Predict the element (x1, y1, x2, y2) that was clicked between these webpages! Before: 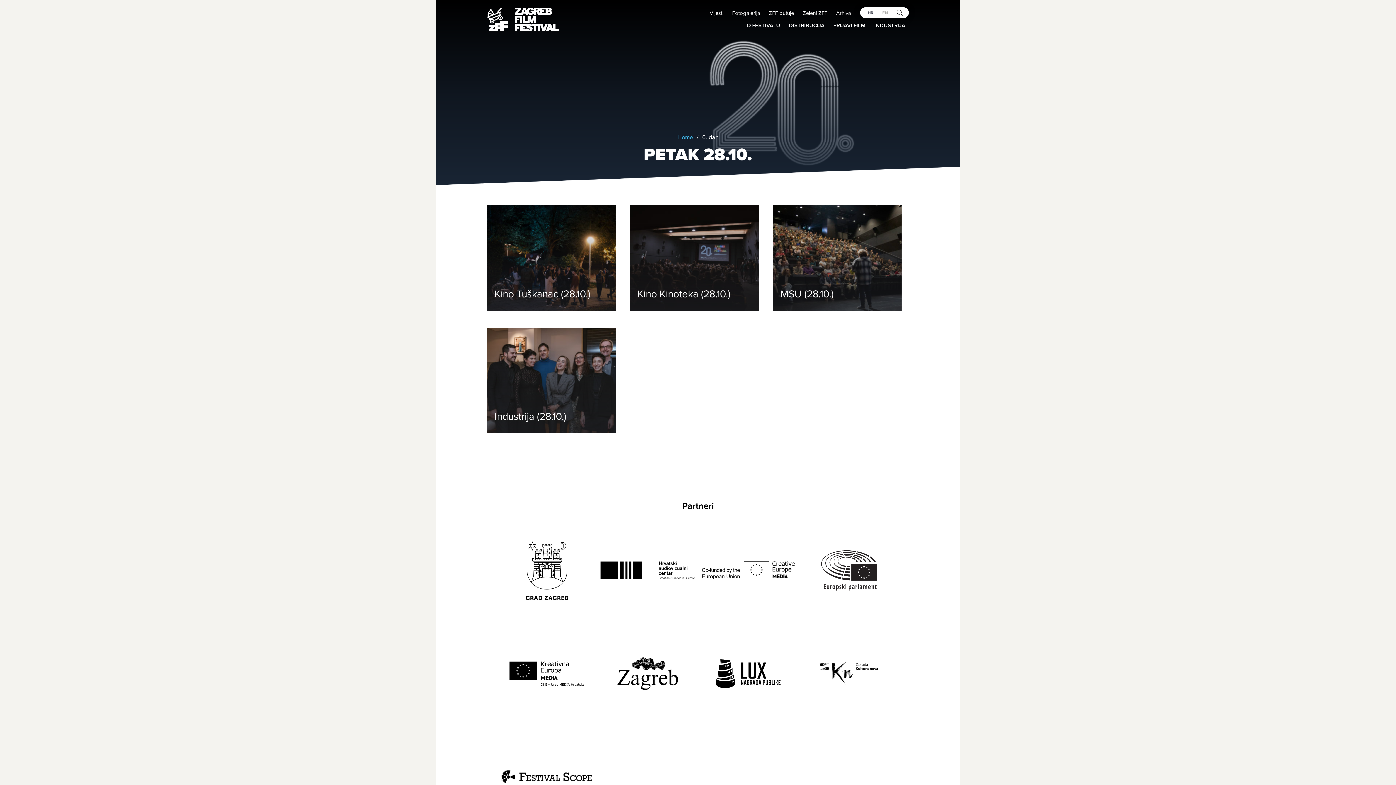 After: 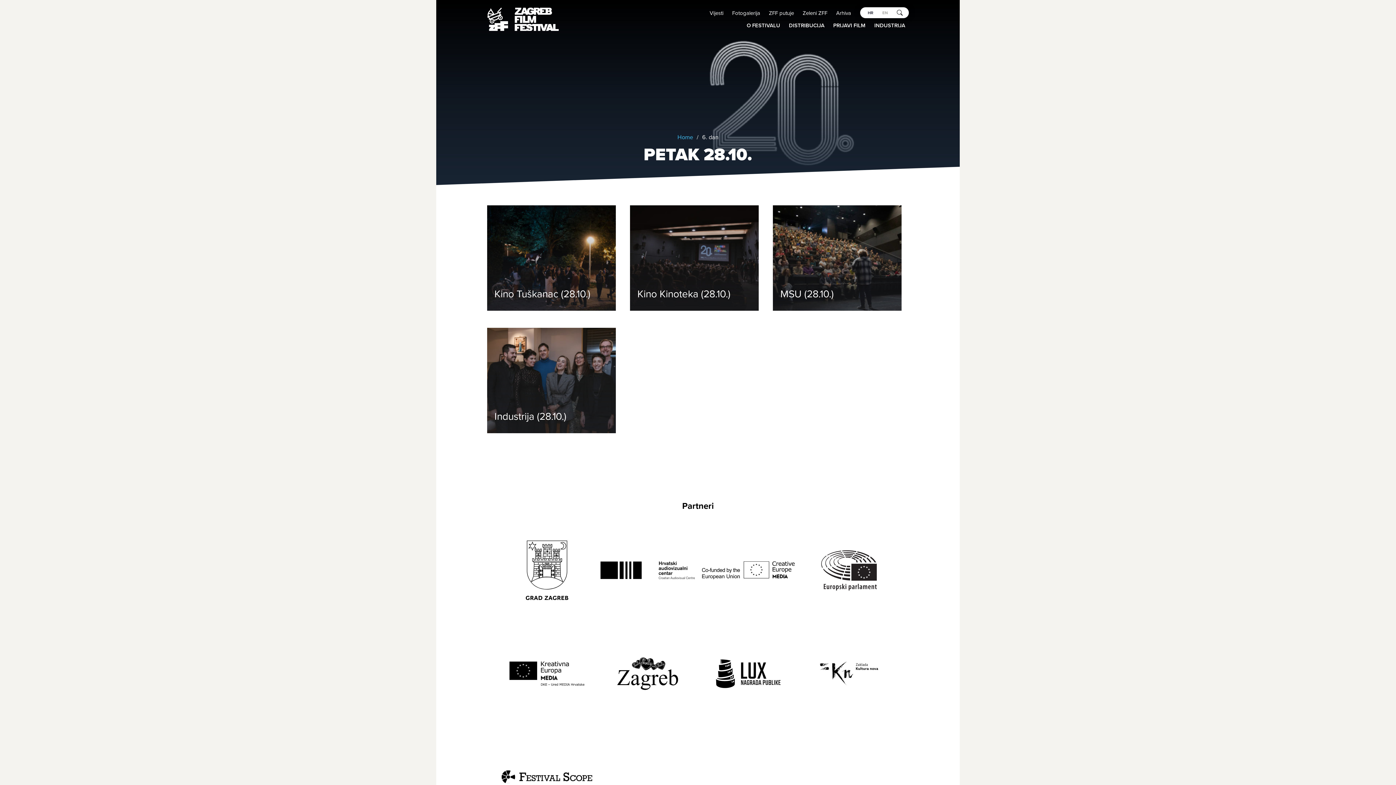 Action: bbox: (496, 520, 597, 623)